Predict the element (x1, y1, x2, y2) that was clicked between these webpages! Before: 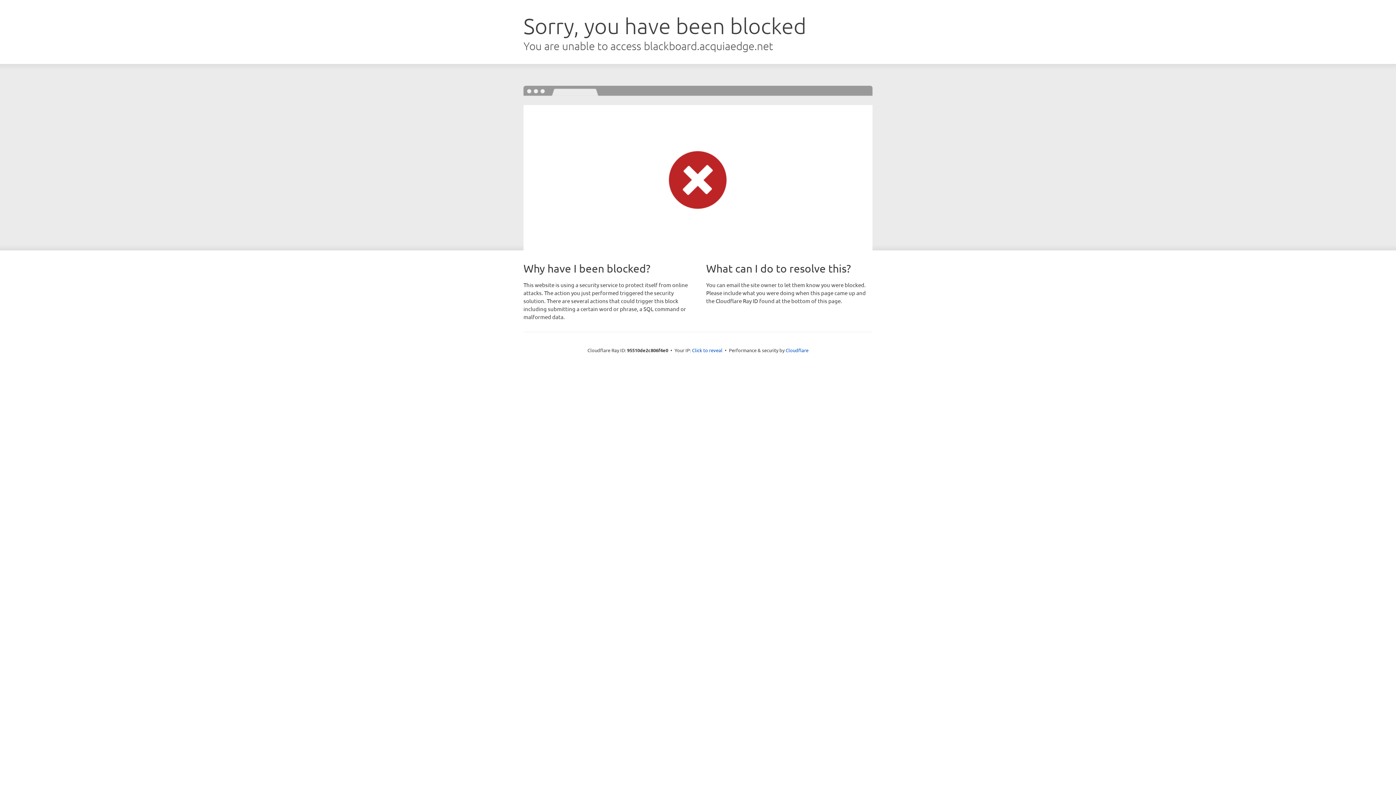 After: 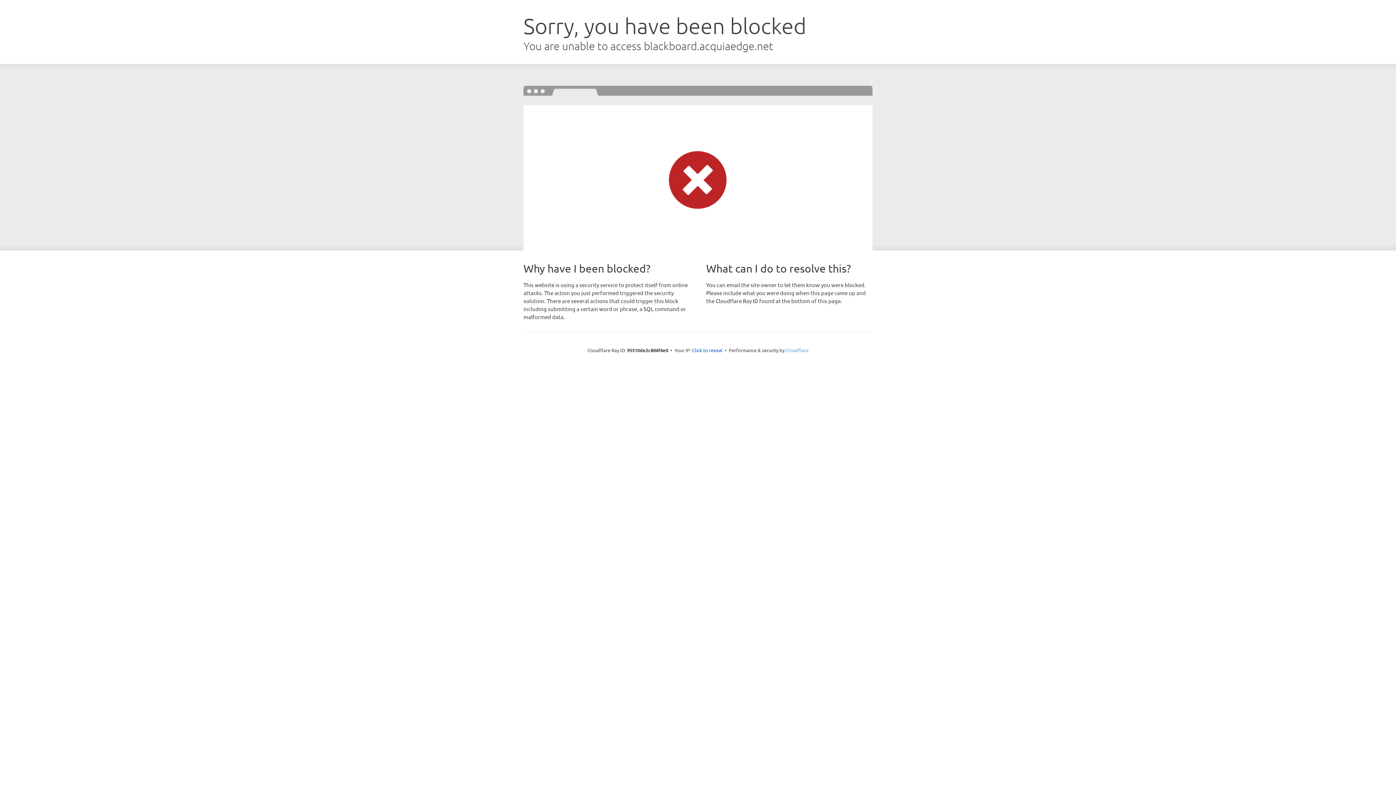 Action: label: Cloudflare bbox: (785, 347, 808, 353)